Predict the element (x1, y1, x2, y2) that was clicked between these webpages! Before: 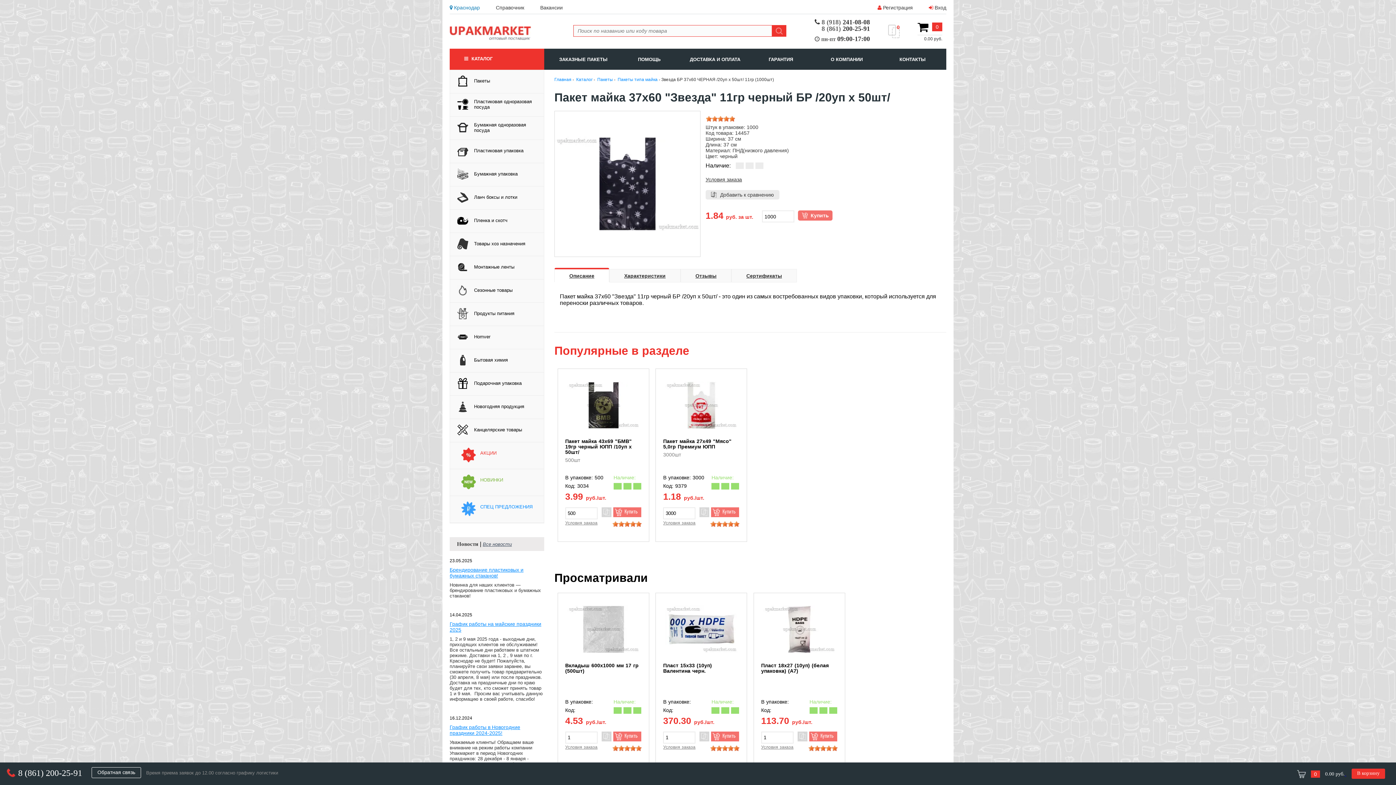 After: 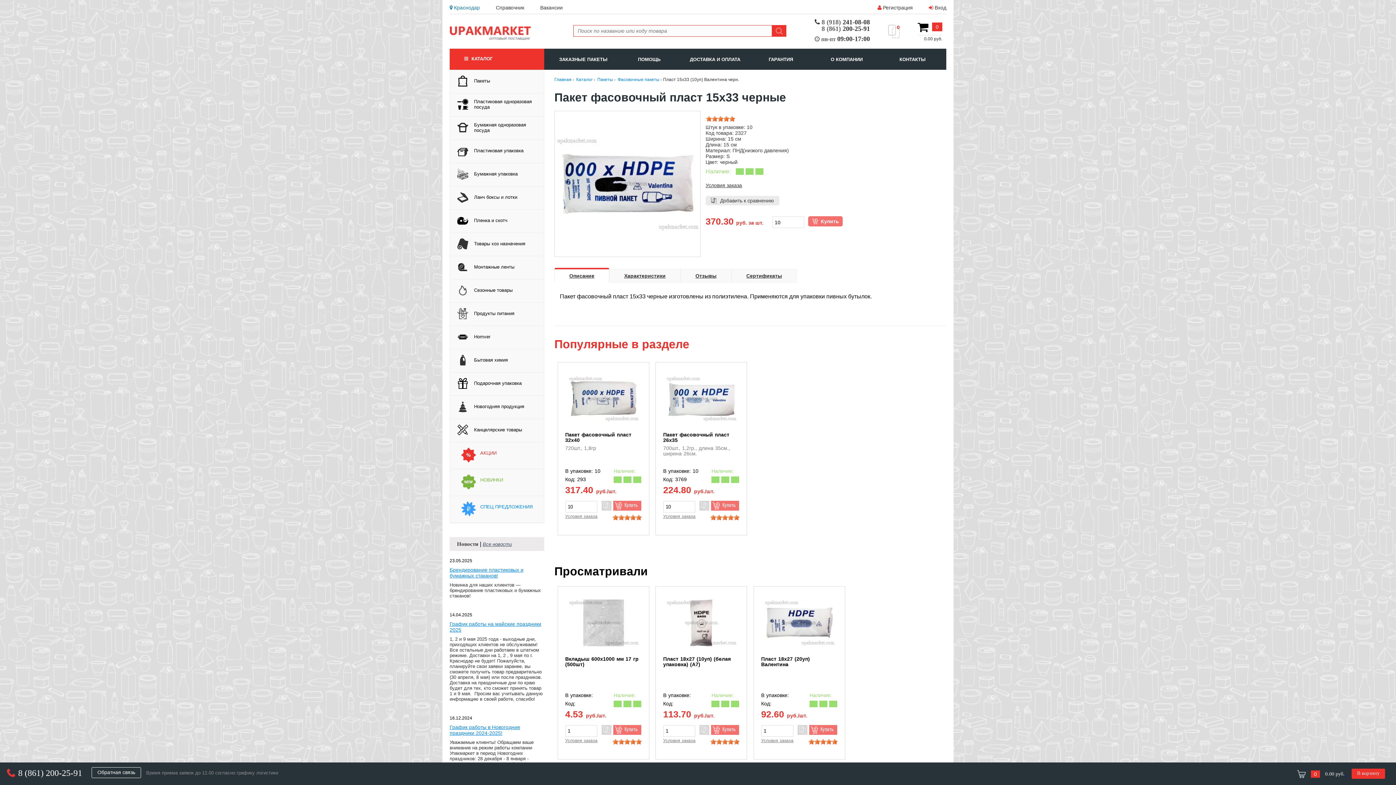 Action: bbox: (656, 663, 747, 695) label: Пласт 15х33 (10уп) Валентина черн.